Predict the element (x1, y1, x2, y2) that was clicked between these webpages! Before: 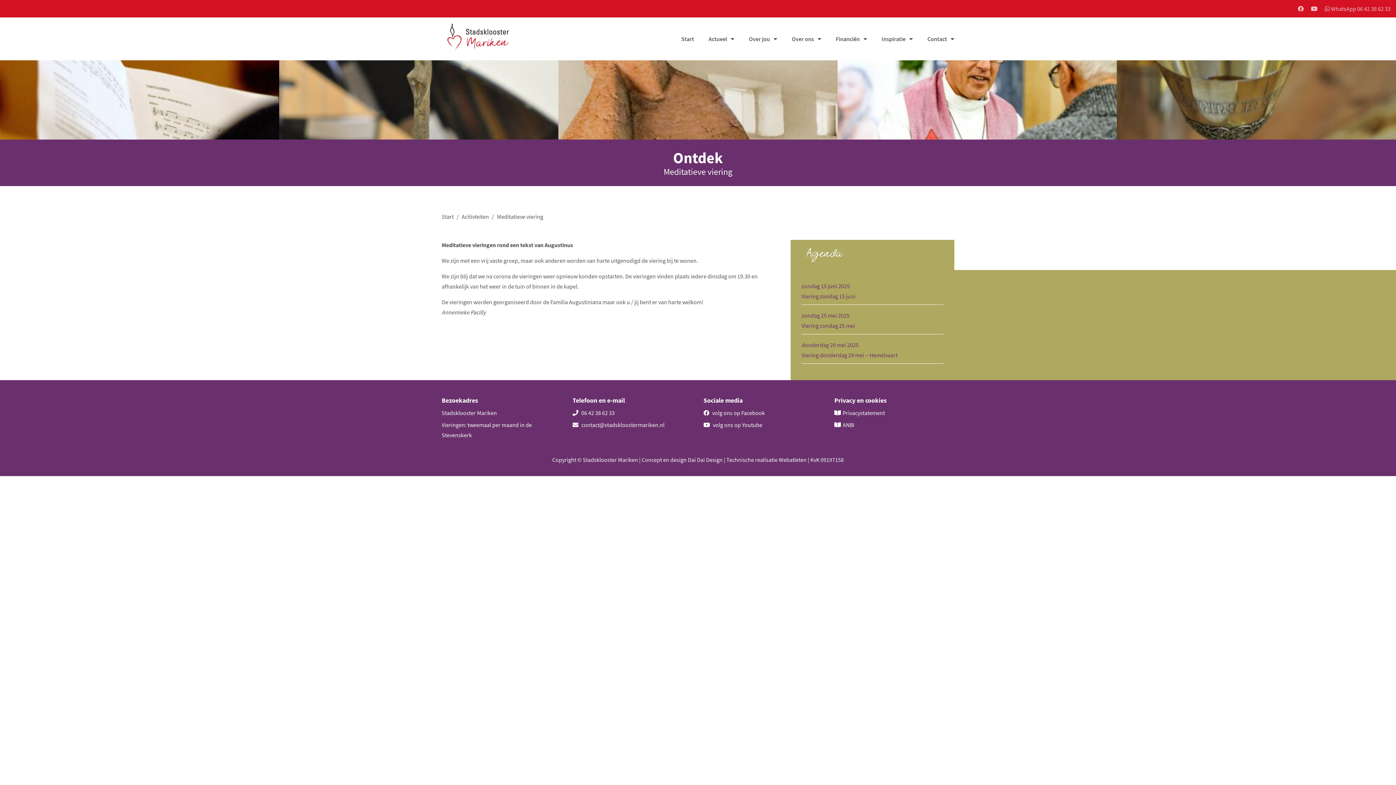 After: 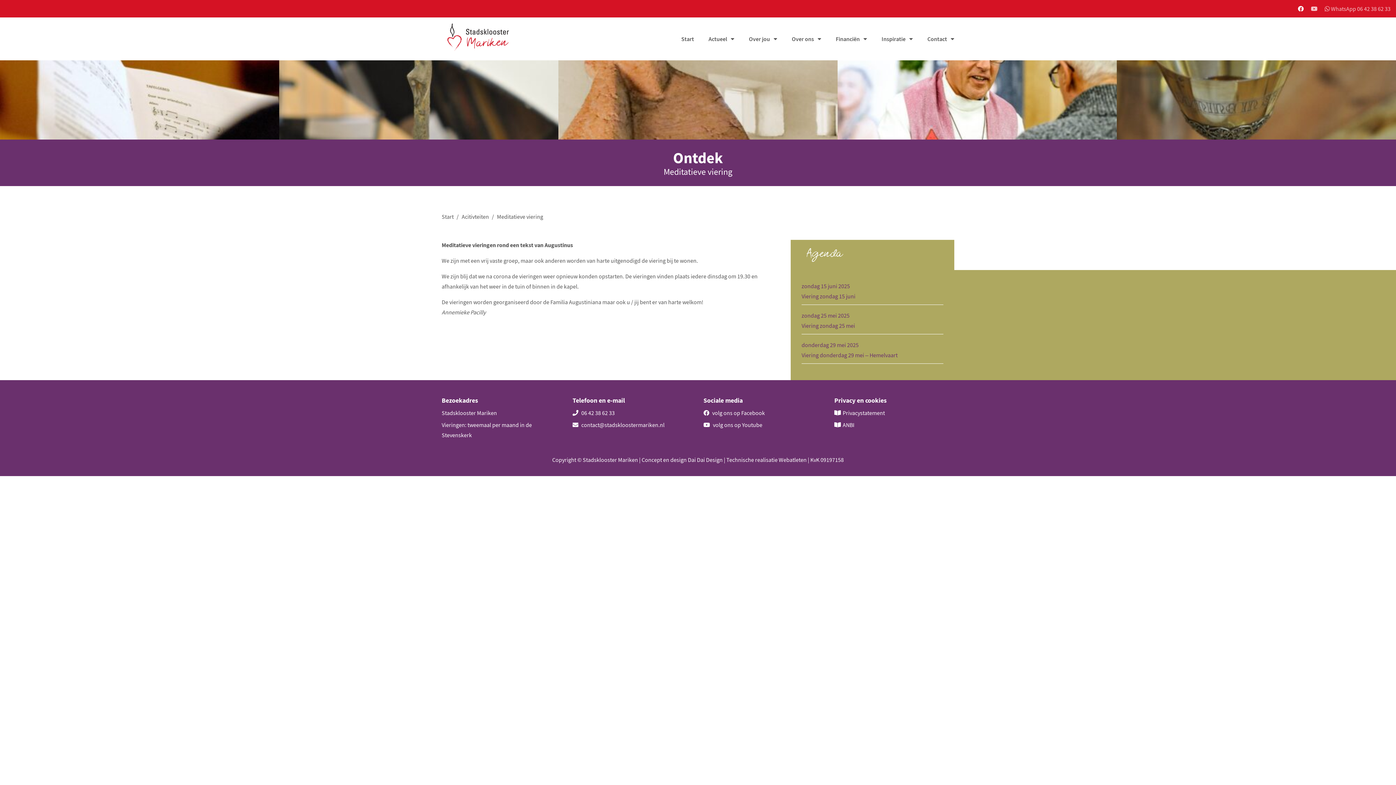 Action: bbox: (1298, 3, 1304, 13)